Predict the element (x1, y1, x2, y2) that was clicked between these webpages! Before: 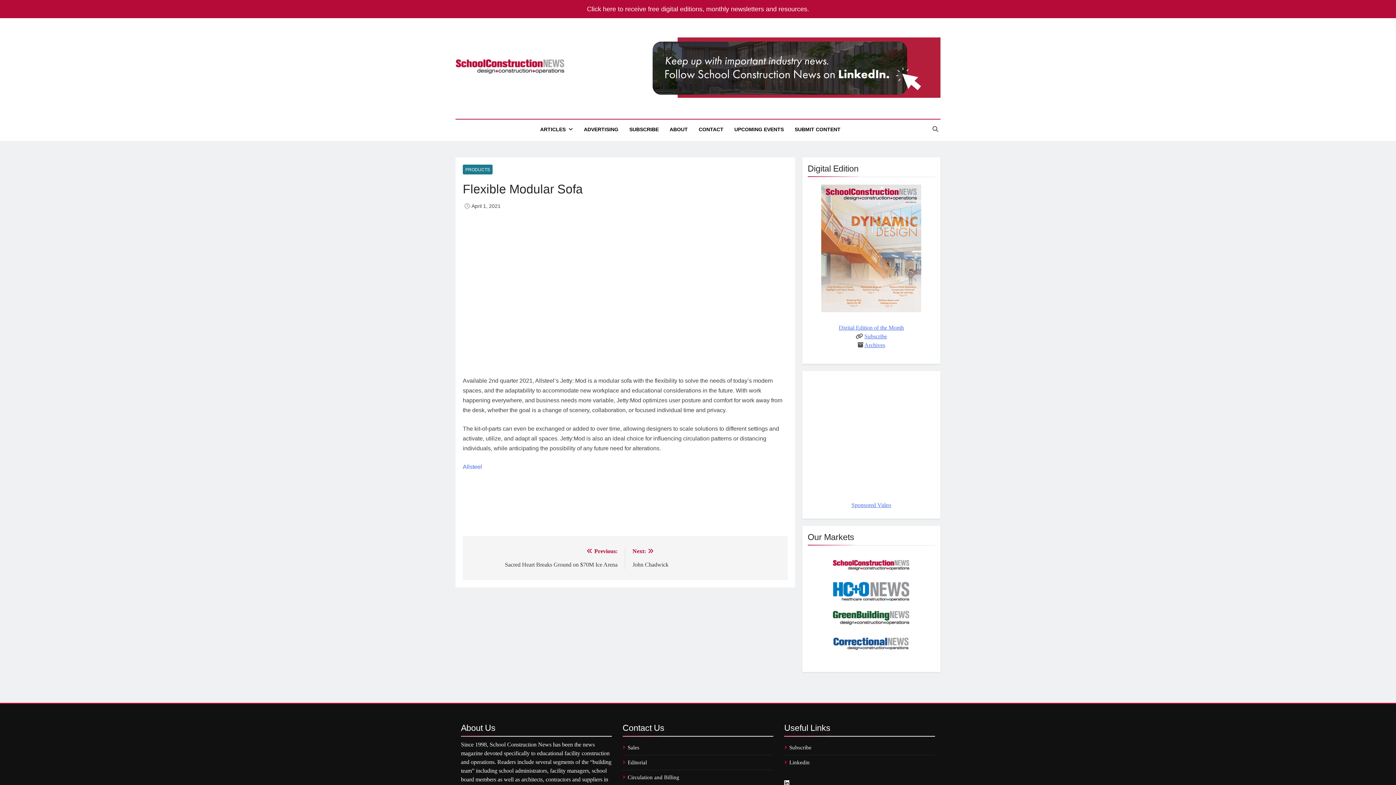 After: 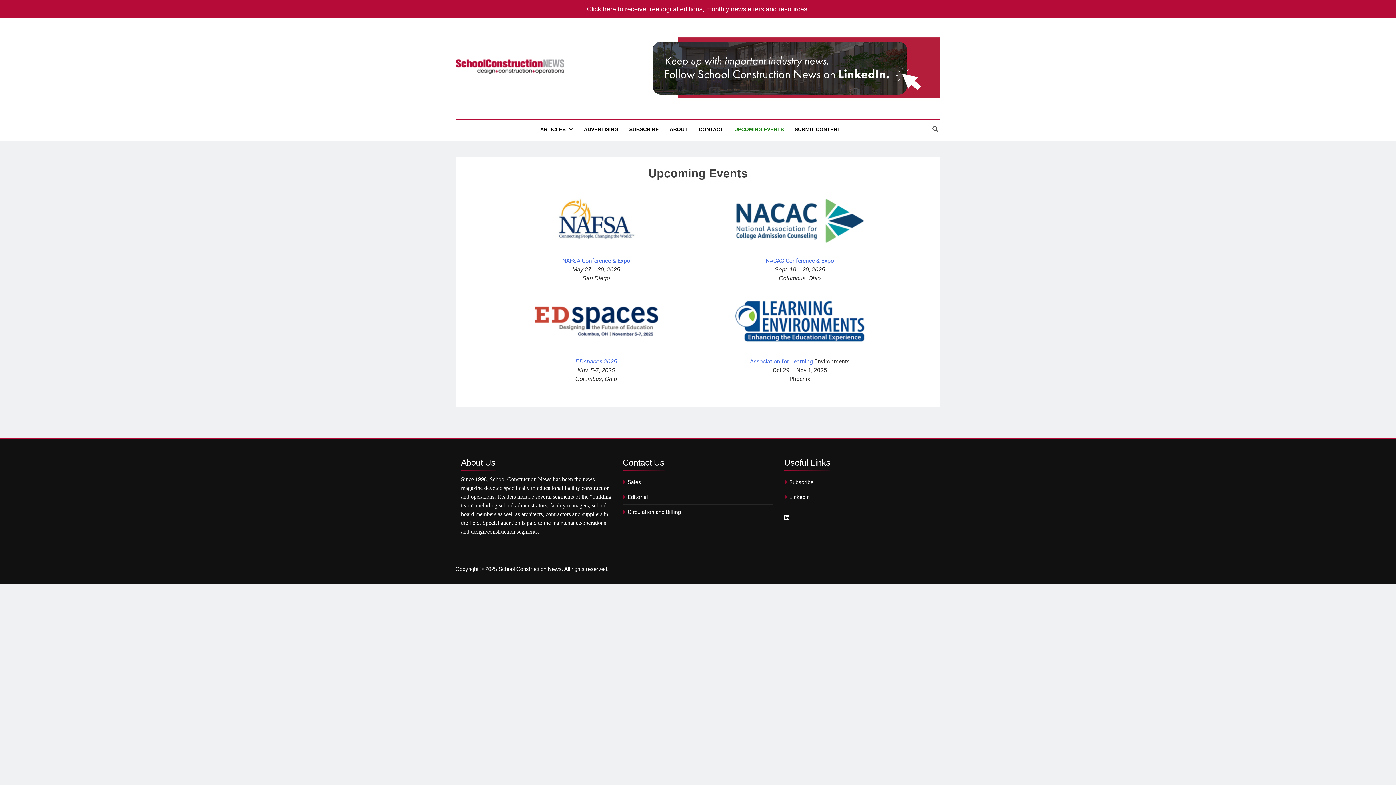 Action: label: UPCOMING EVENTS bbox: (729, 119, 789, 139)